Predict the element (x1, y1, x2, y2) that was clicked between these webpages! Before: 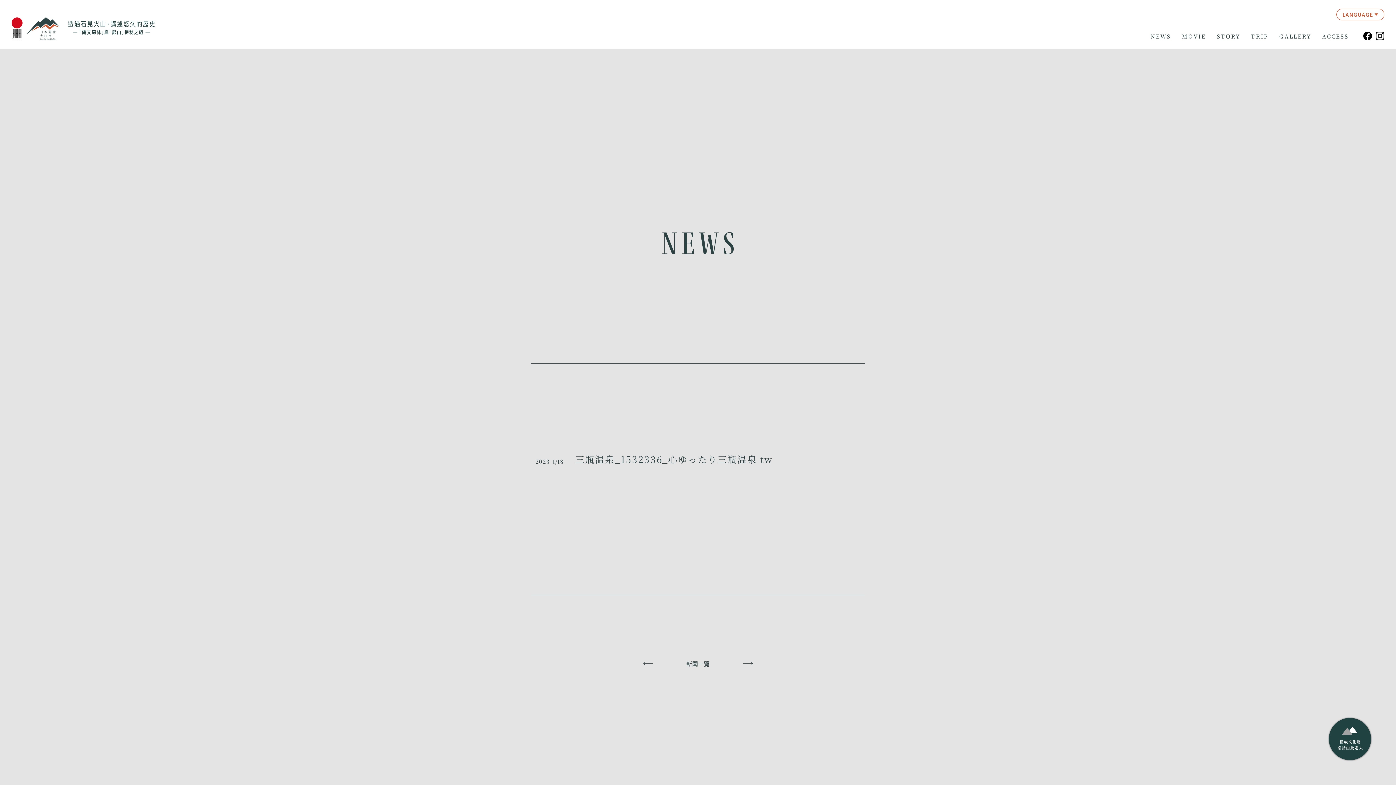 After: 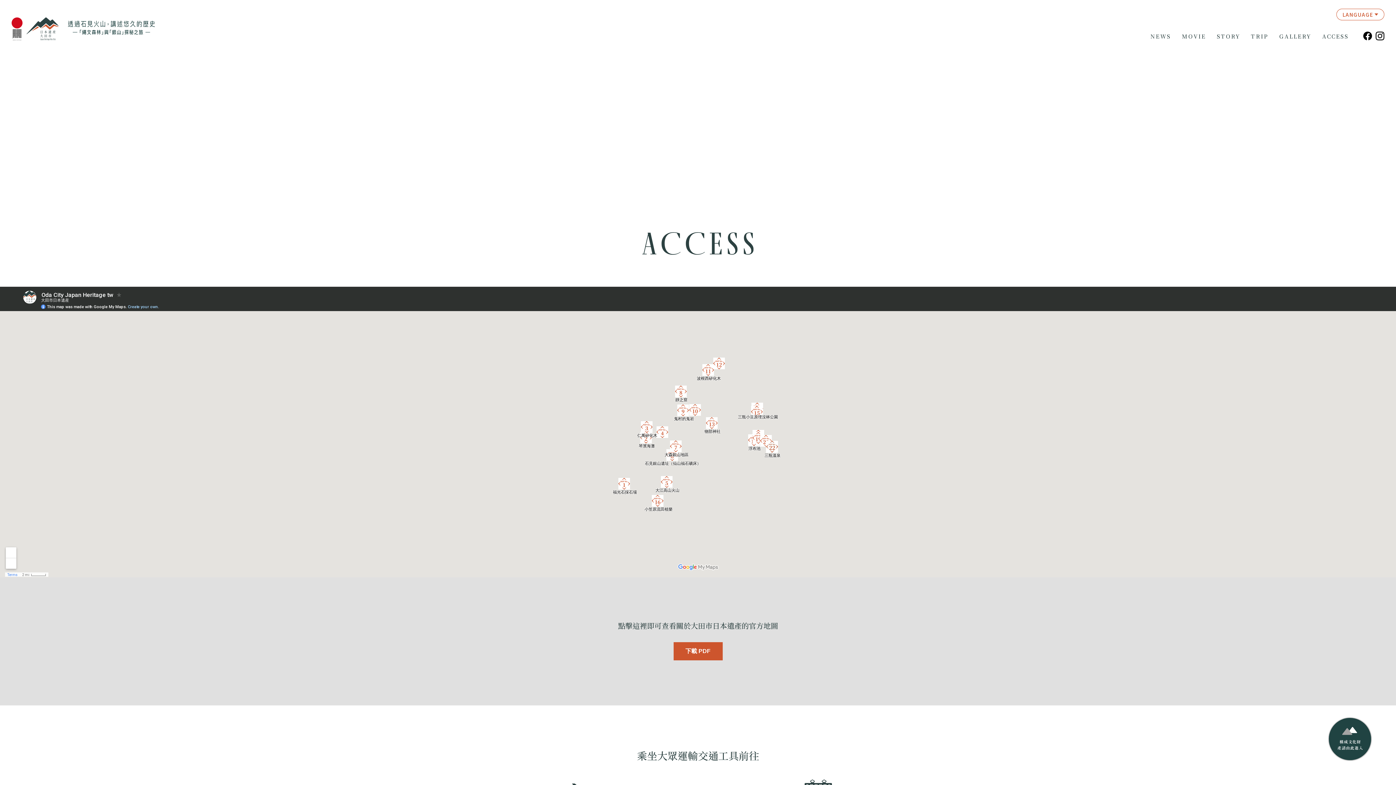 Action: bbox: (1322, 32, 1349, 39) label: ACCESS